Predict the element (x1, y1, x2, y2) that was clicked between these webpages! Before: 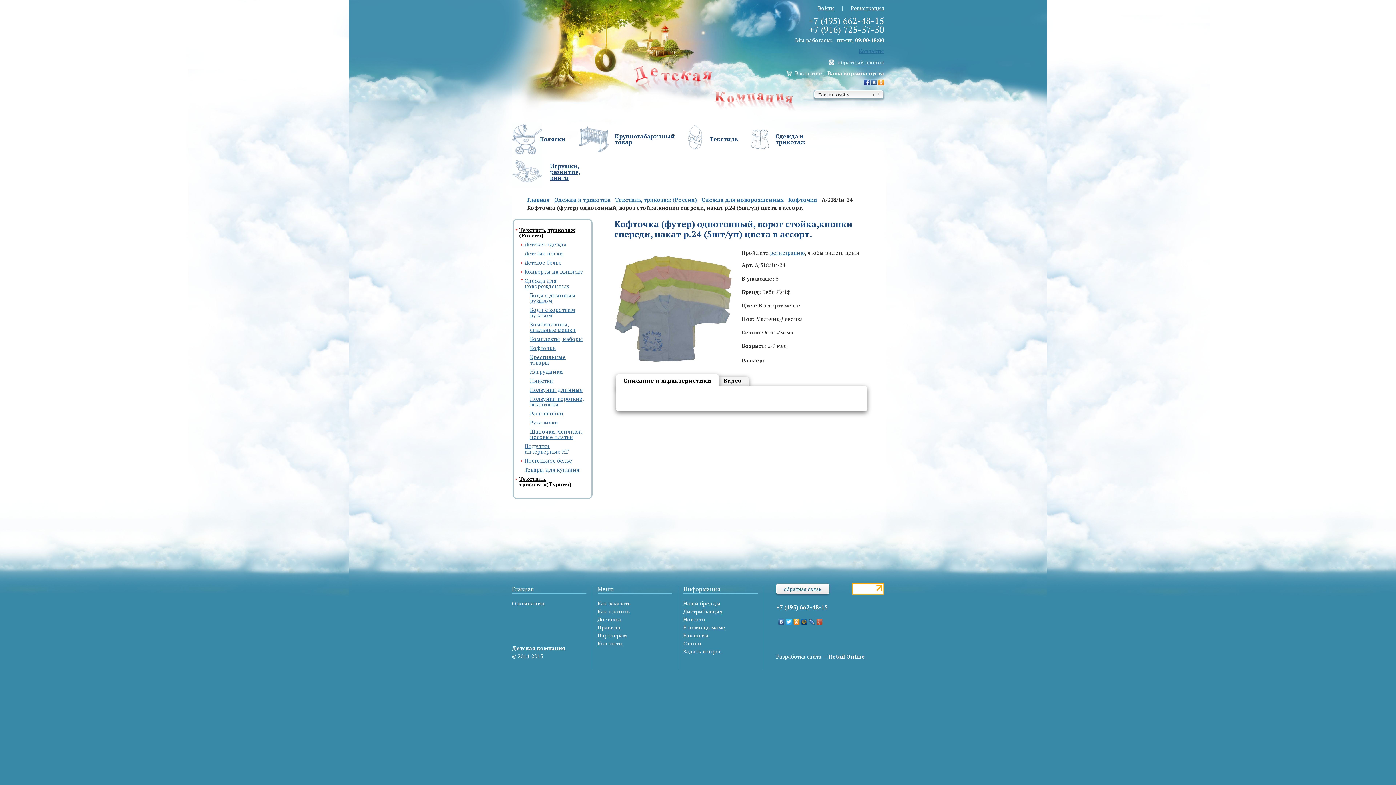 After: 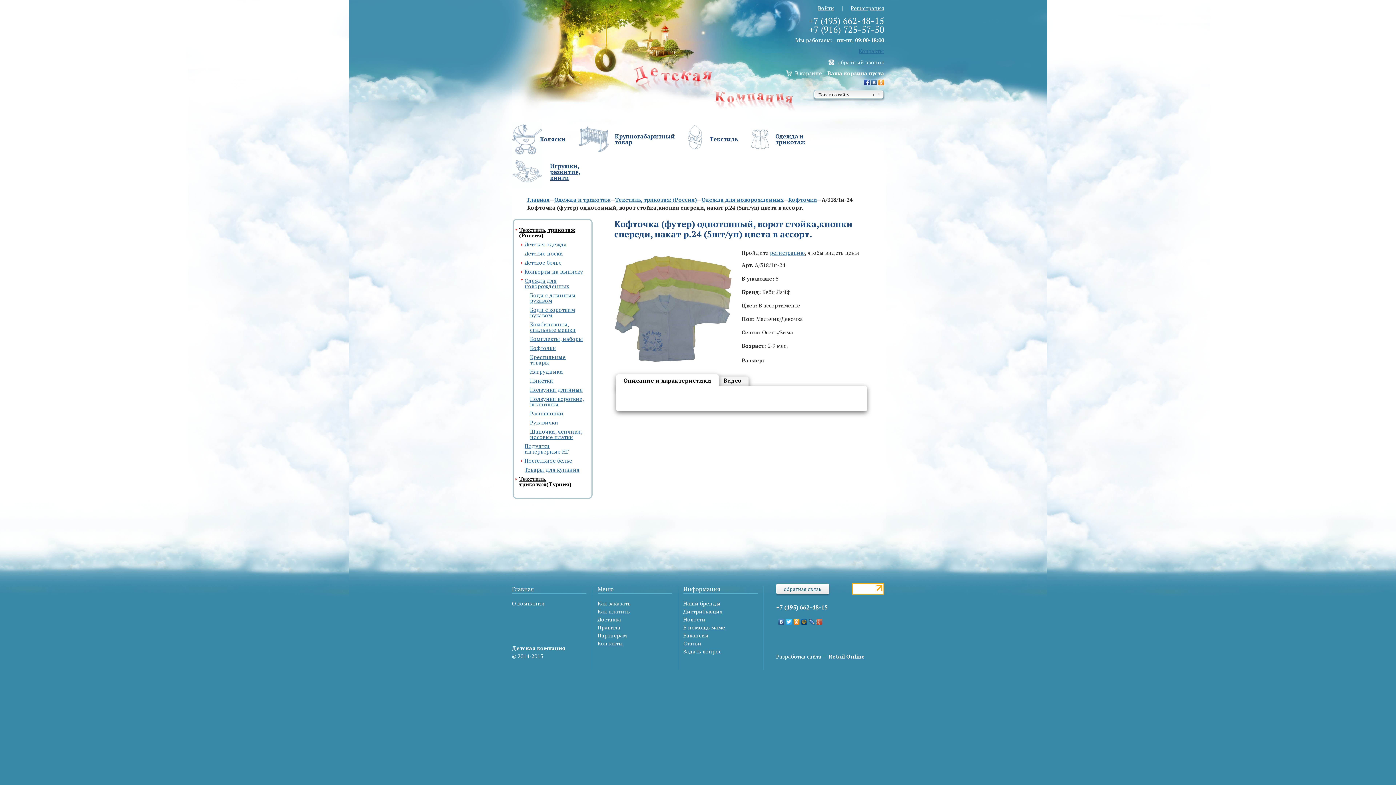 Action: bbox: (816, 617, 823, 626)